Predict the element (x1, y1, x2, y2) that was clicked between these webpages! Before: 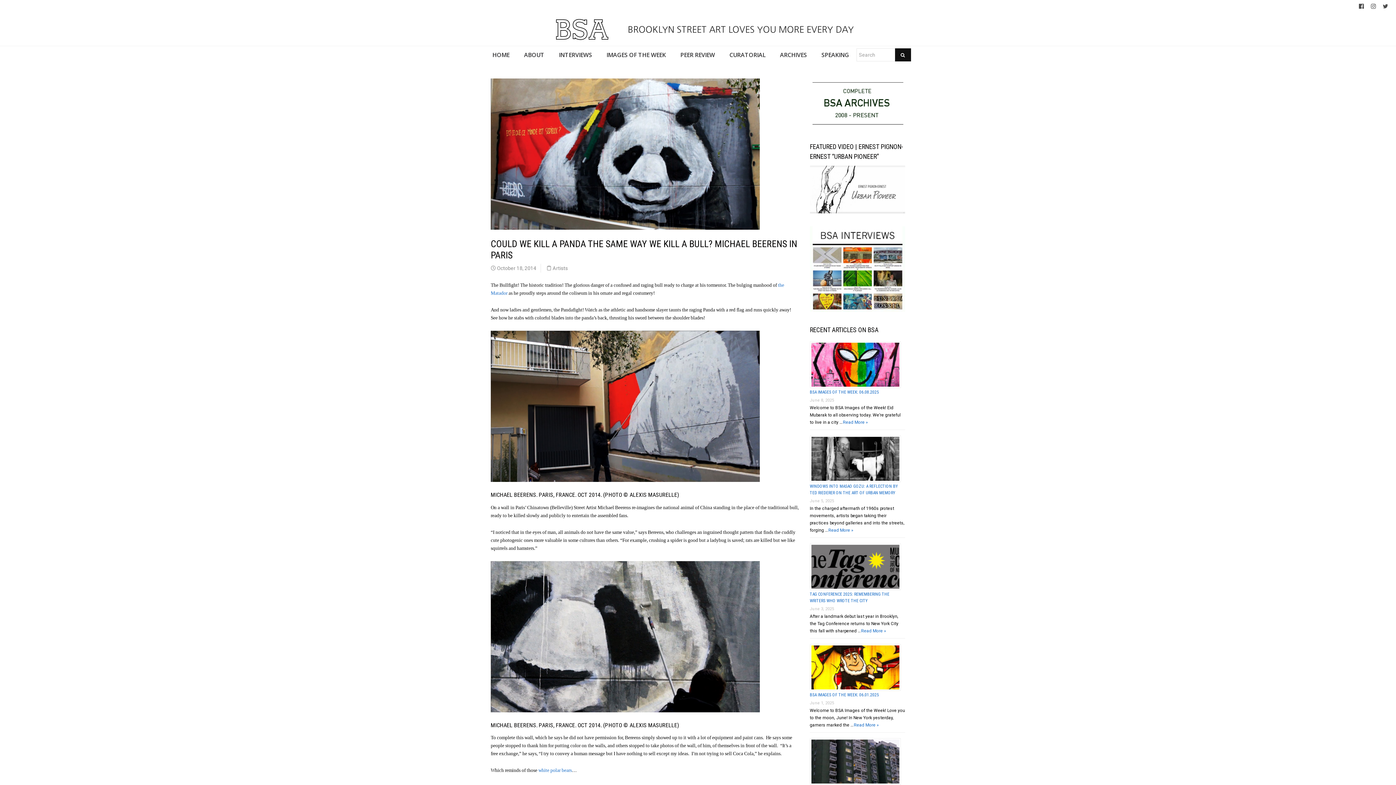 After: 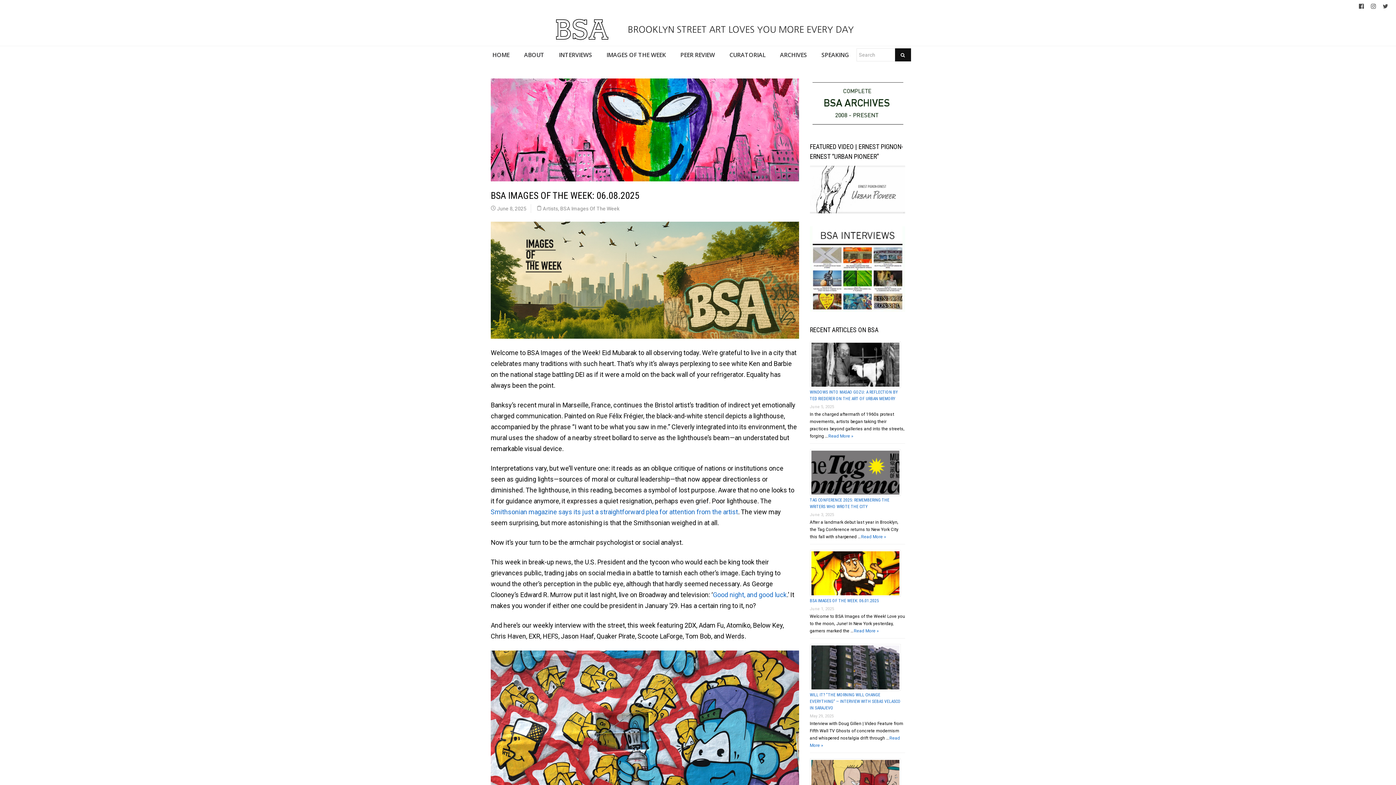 Action: bbox: (810, 389, 879, 394) label: BSA IMAGES OF THE WEEK: 06.08.2025